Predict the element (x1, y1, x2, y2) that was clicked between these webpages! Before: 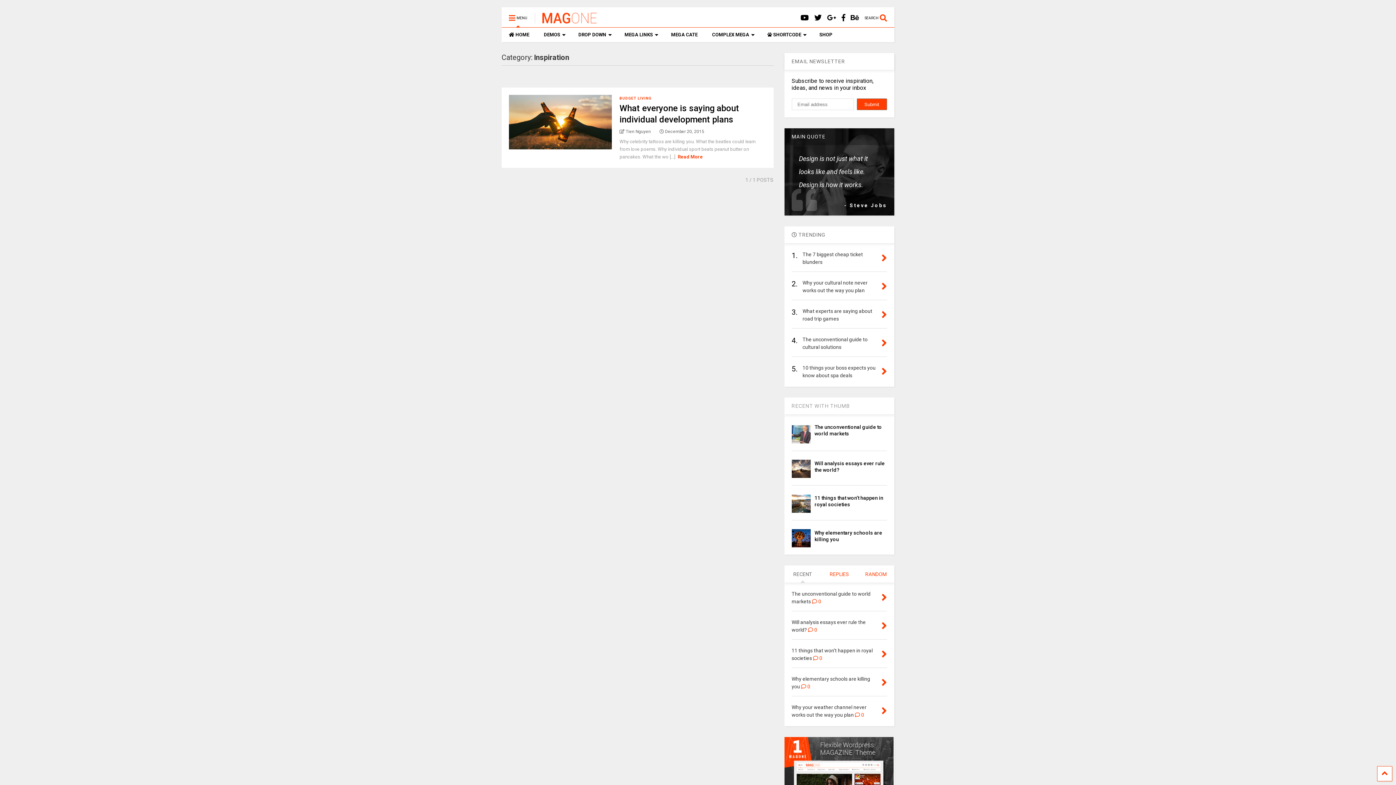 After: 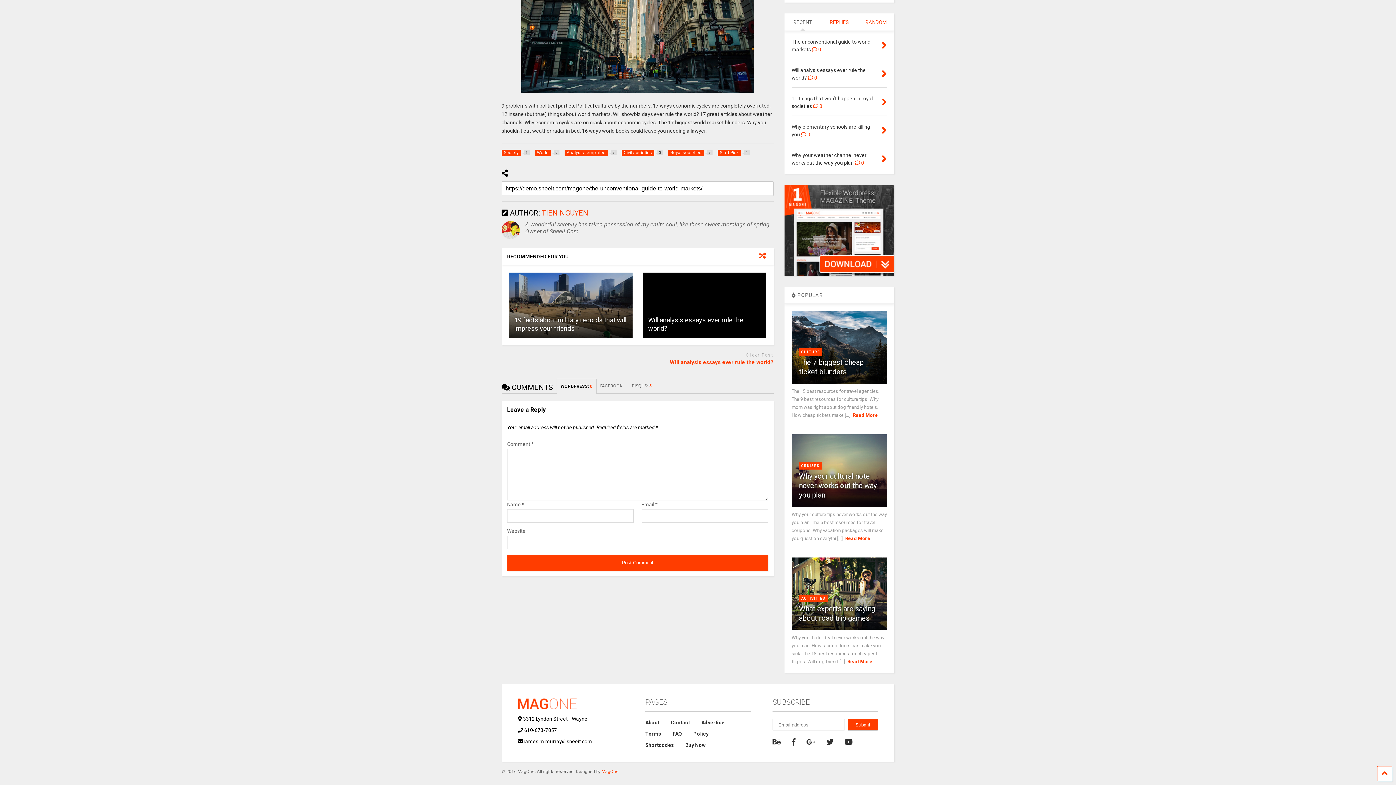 Action: label:  0 bbox: (812, 598, 821, 605)